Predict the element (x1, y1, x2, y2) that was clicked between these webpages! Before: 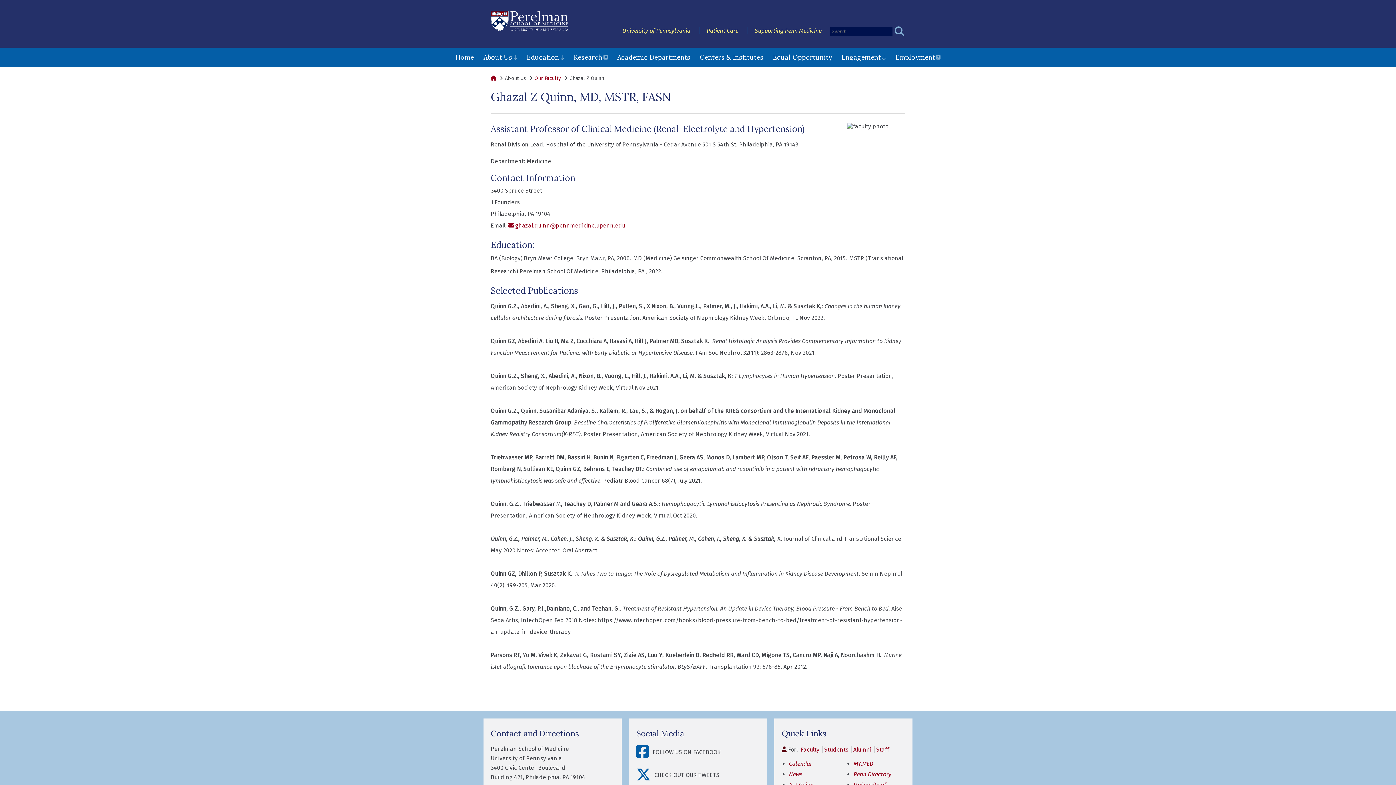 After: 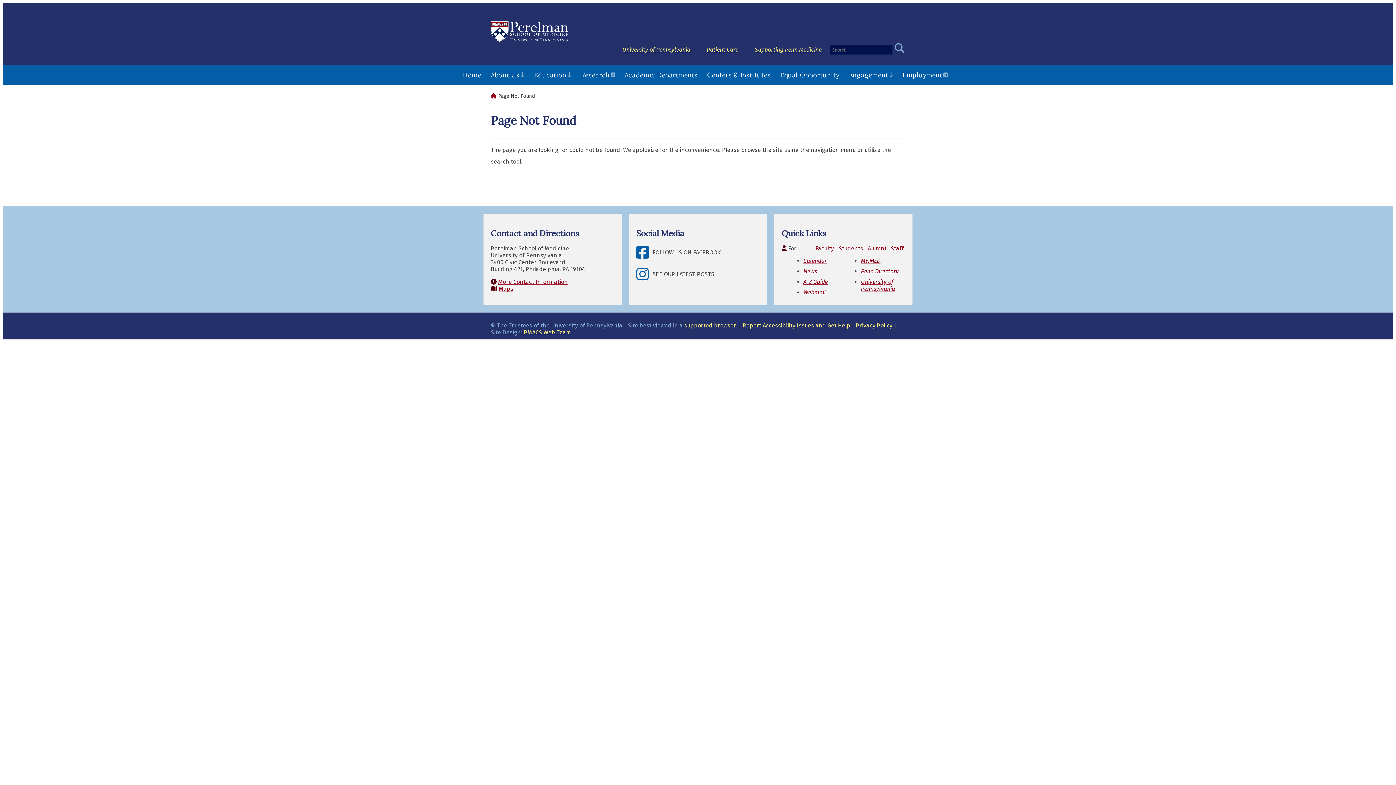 Action: label: Alumni bbox: (853, 746, 871, 753)